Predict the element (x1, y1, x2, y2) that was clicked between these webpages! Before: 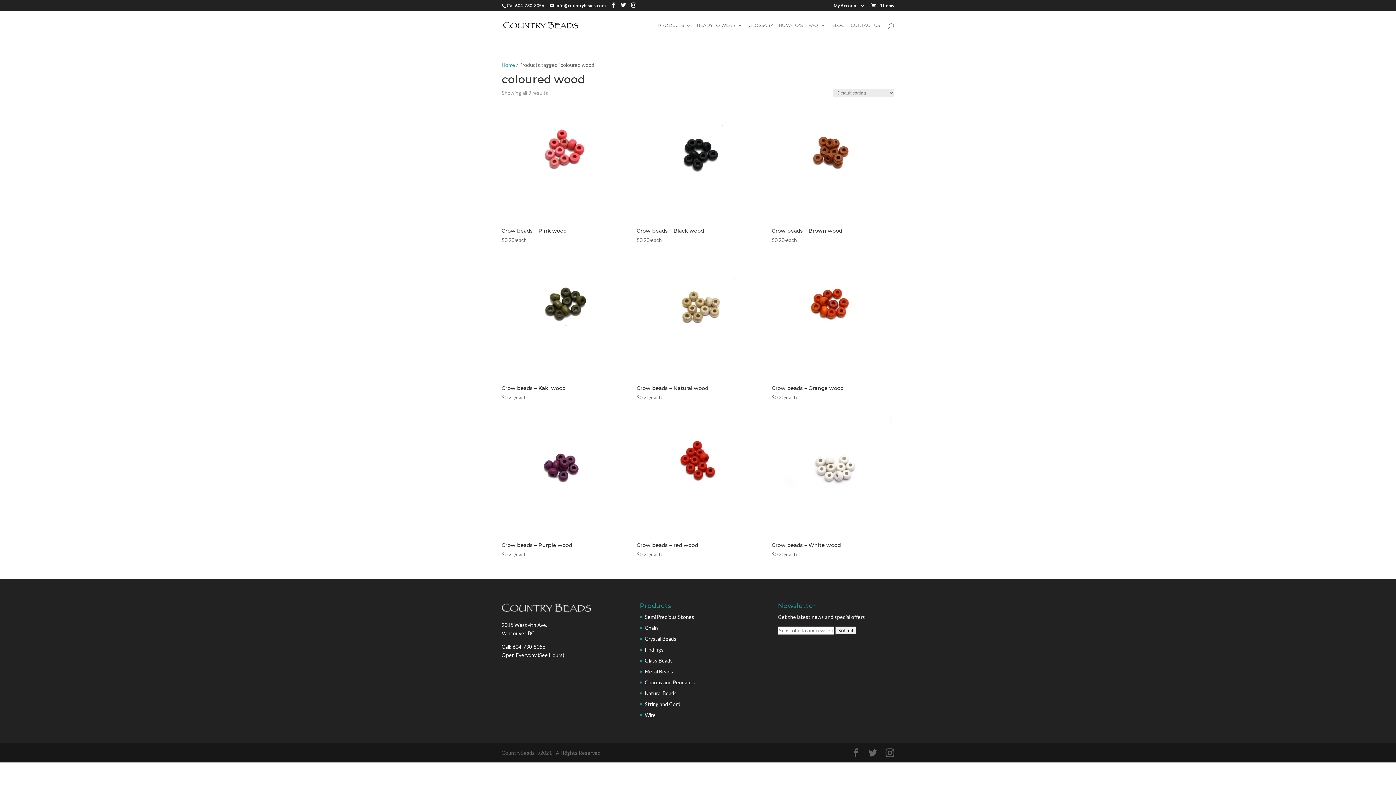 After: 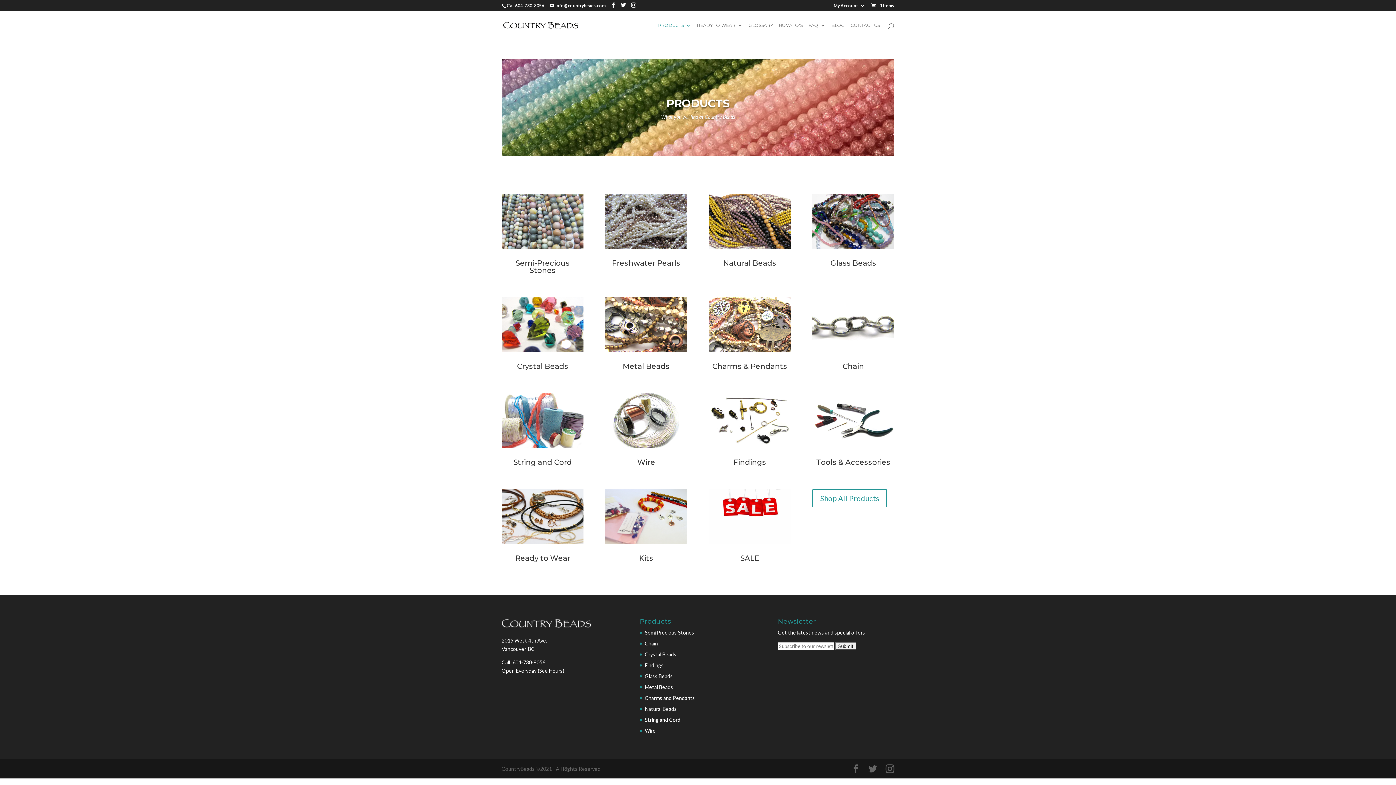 Action: label: PRODUCTS bbox: (658, 23, 691, 39)